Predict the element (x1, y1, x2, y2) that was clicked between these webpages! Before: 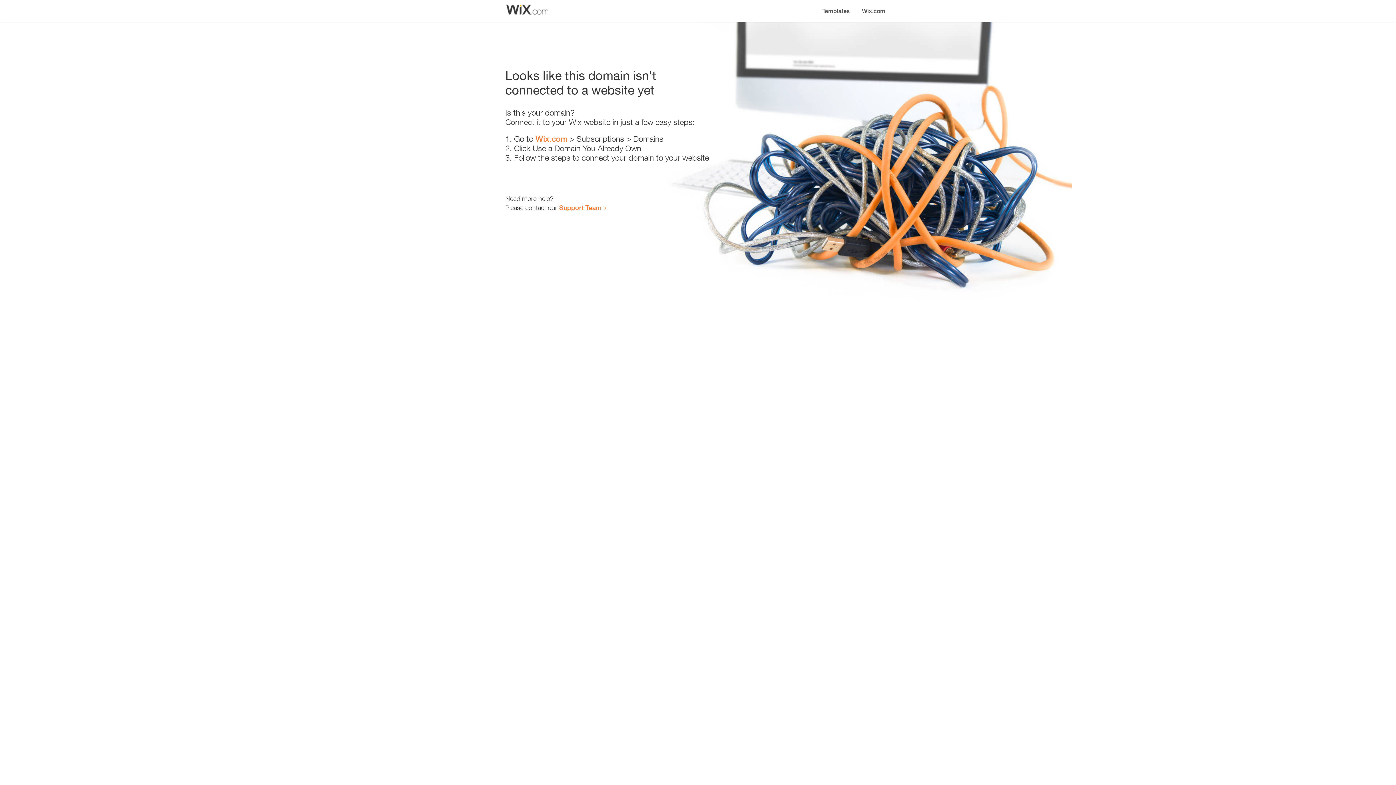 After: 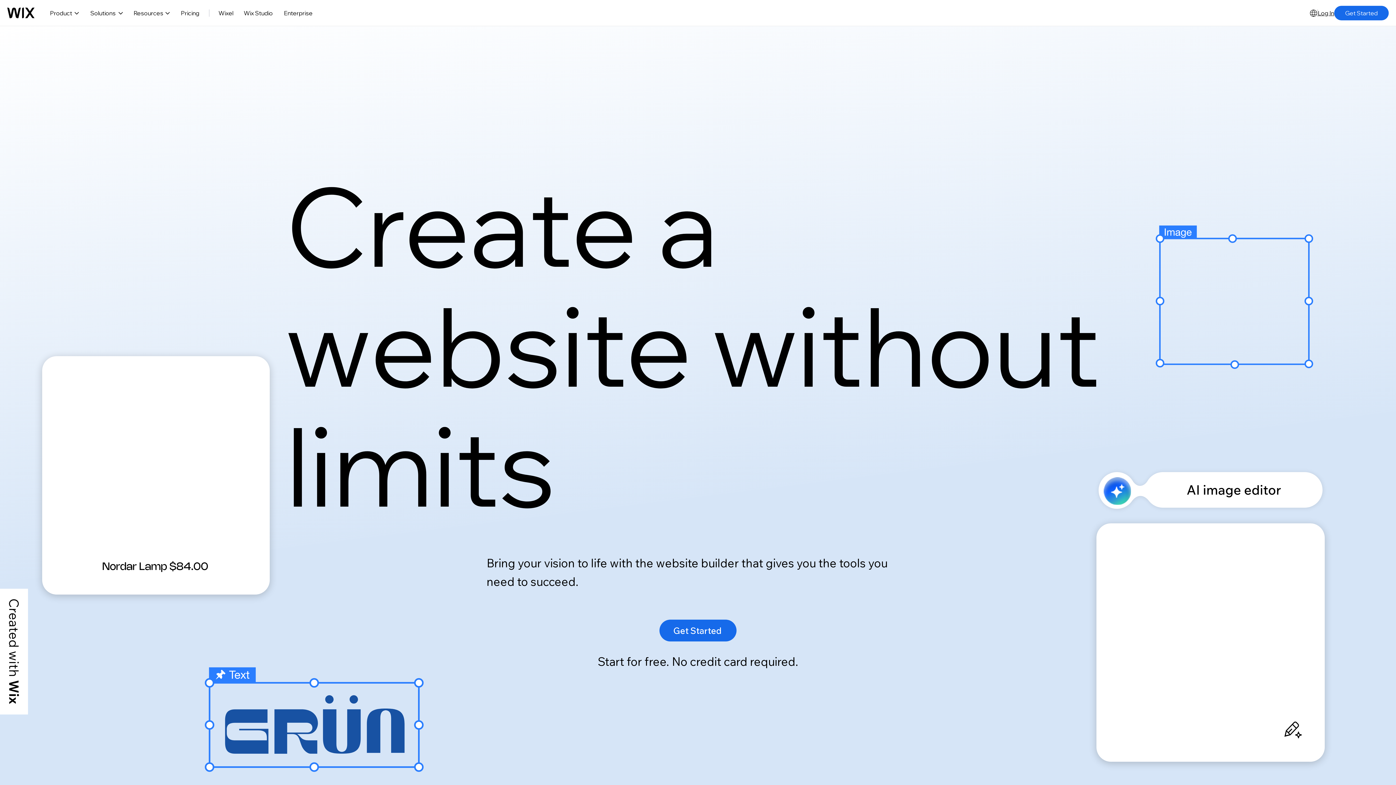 Action: label: Wix.com bbox: (535, 134, 567, 143)